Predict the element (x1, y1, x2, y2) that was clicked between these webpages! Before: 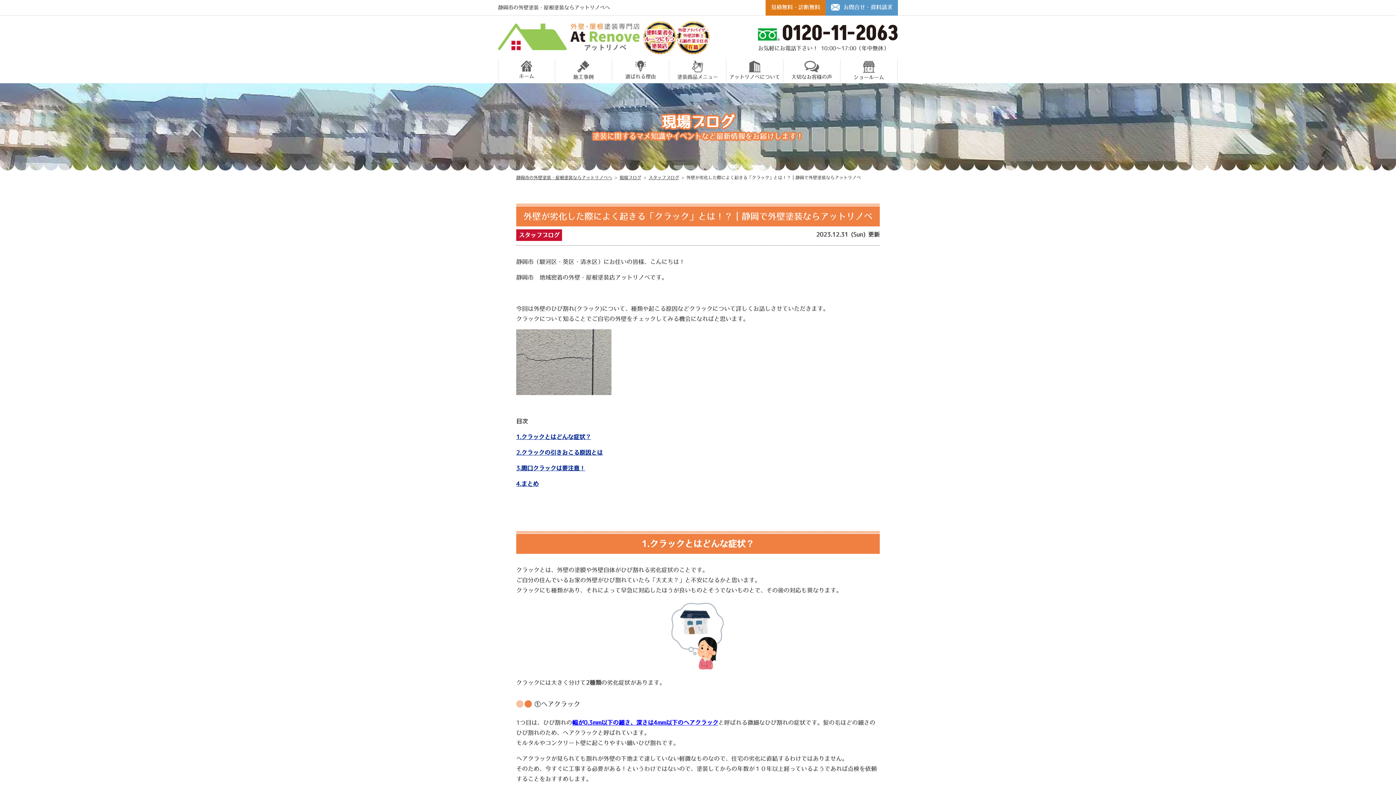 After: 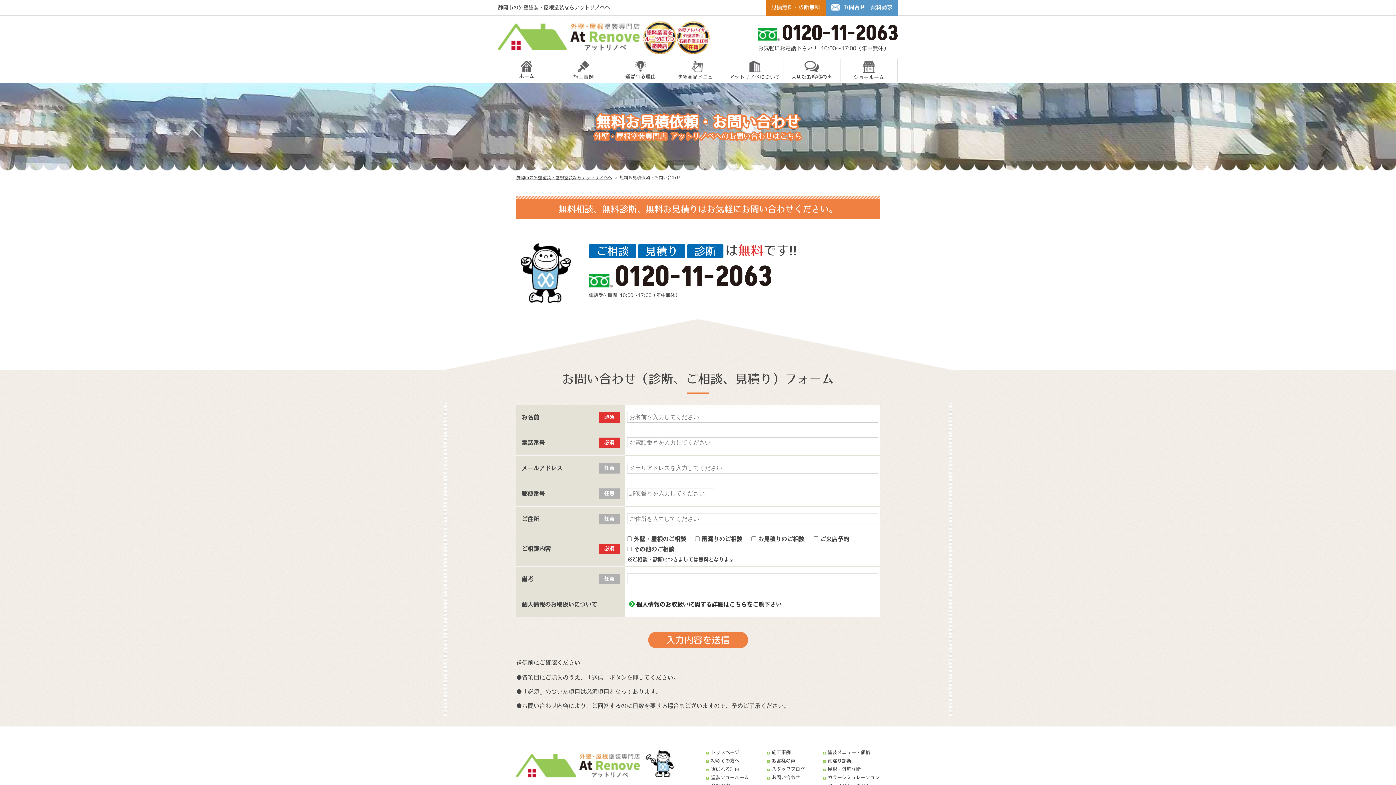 Action: bbox: (765, -1, 898, 15) label: 見積無料・診断無料

お問合せ・資料請求